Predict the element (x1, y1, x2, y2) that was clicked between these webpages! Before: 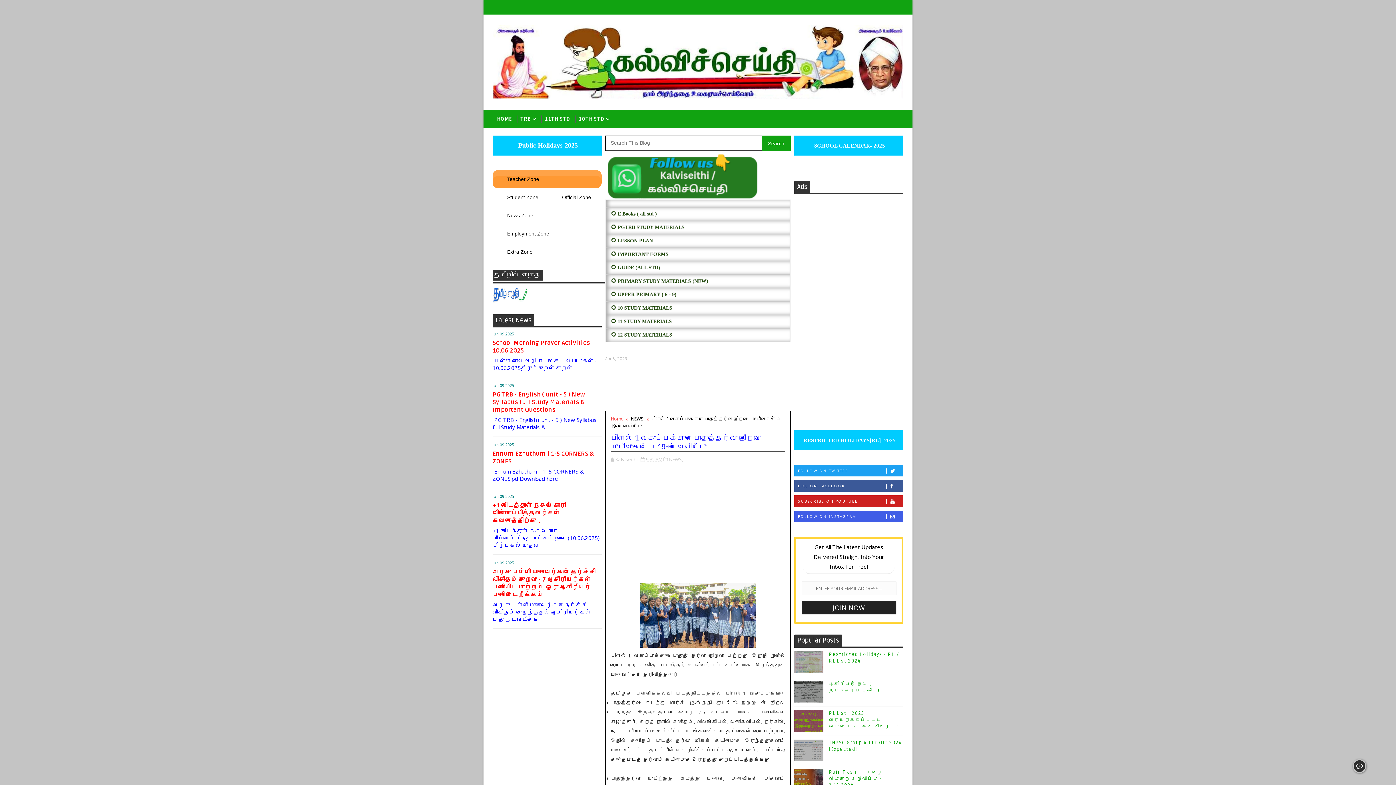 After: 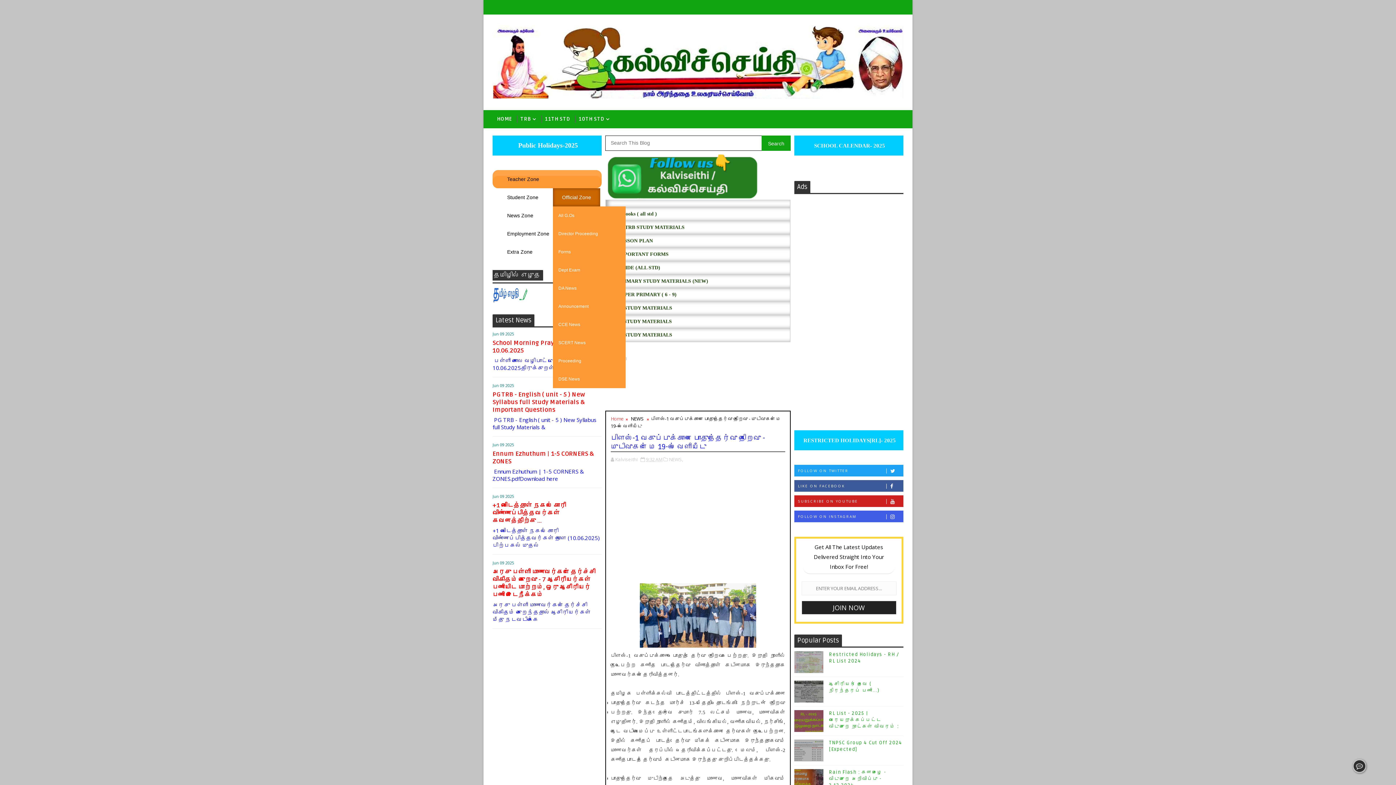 Action: label: Official Zone bbox: (553, 188, 600, 206)